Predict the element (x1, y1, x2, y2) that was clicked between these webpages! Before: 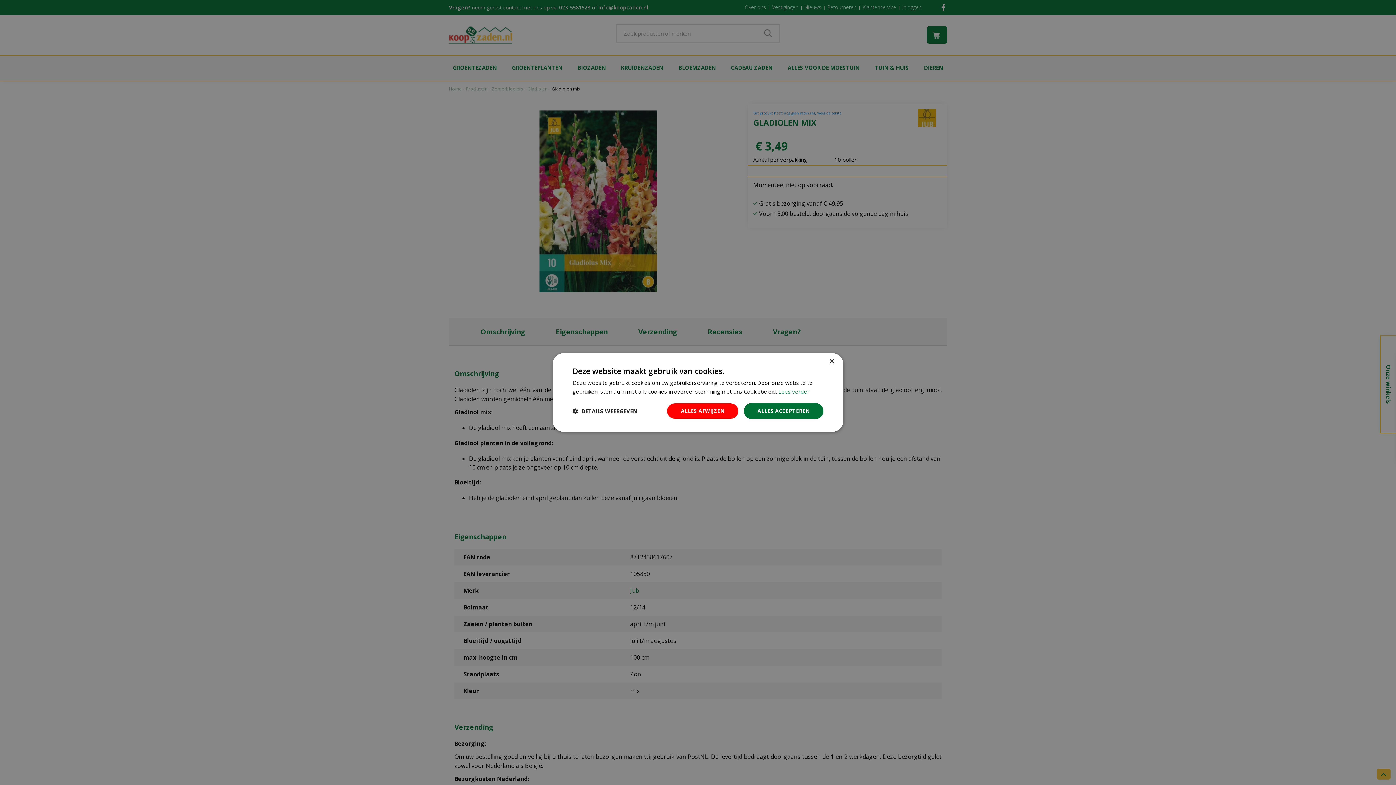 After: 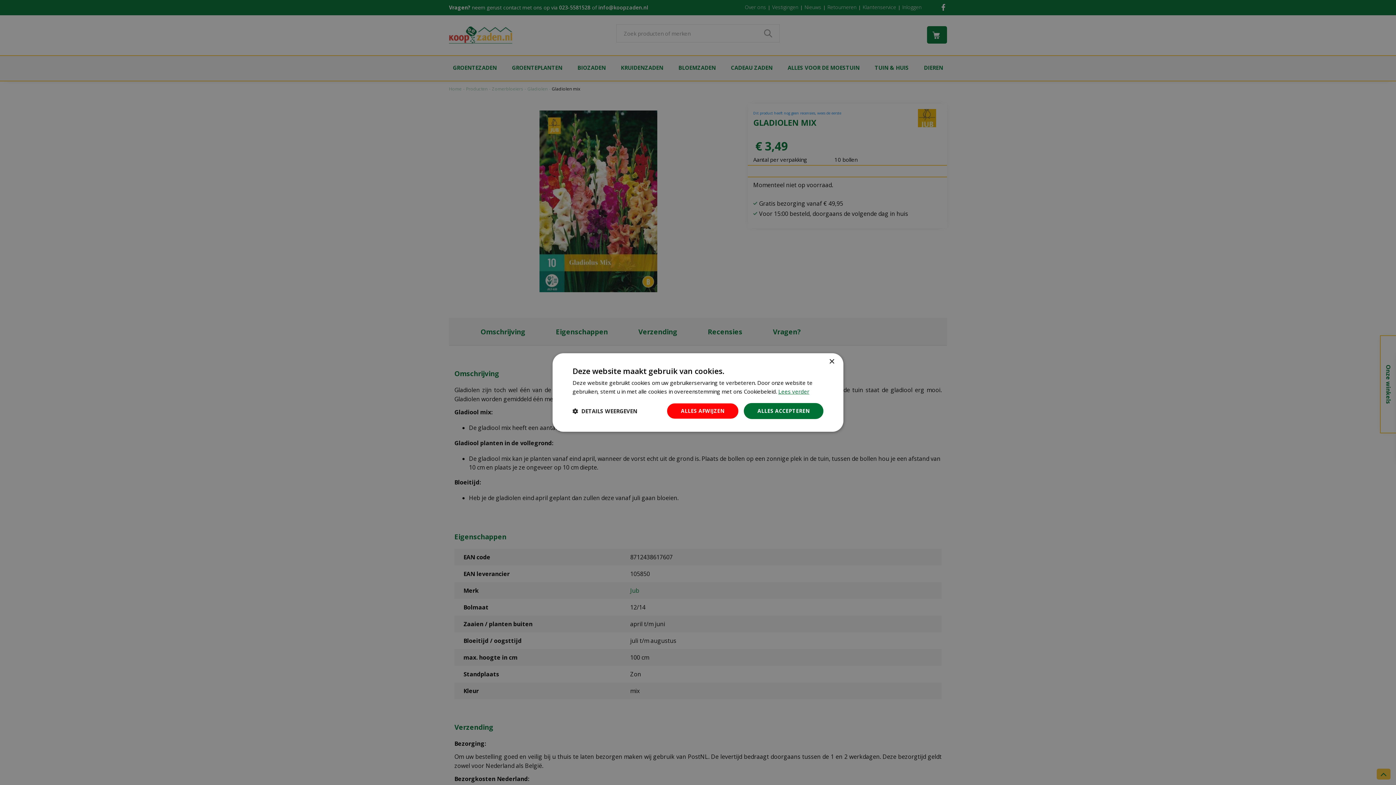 Action: bbox: (778, 388, 809, 395) label: Lees verder, opens a new window